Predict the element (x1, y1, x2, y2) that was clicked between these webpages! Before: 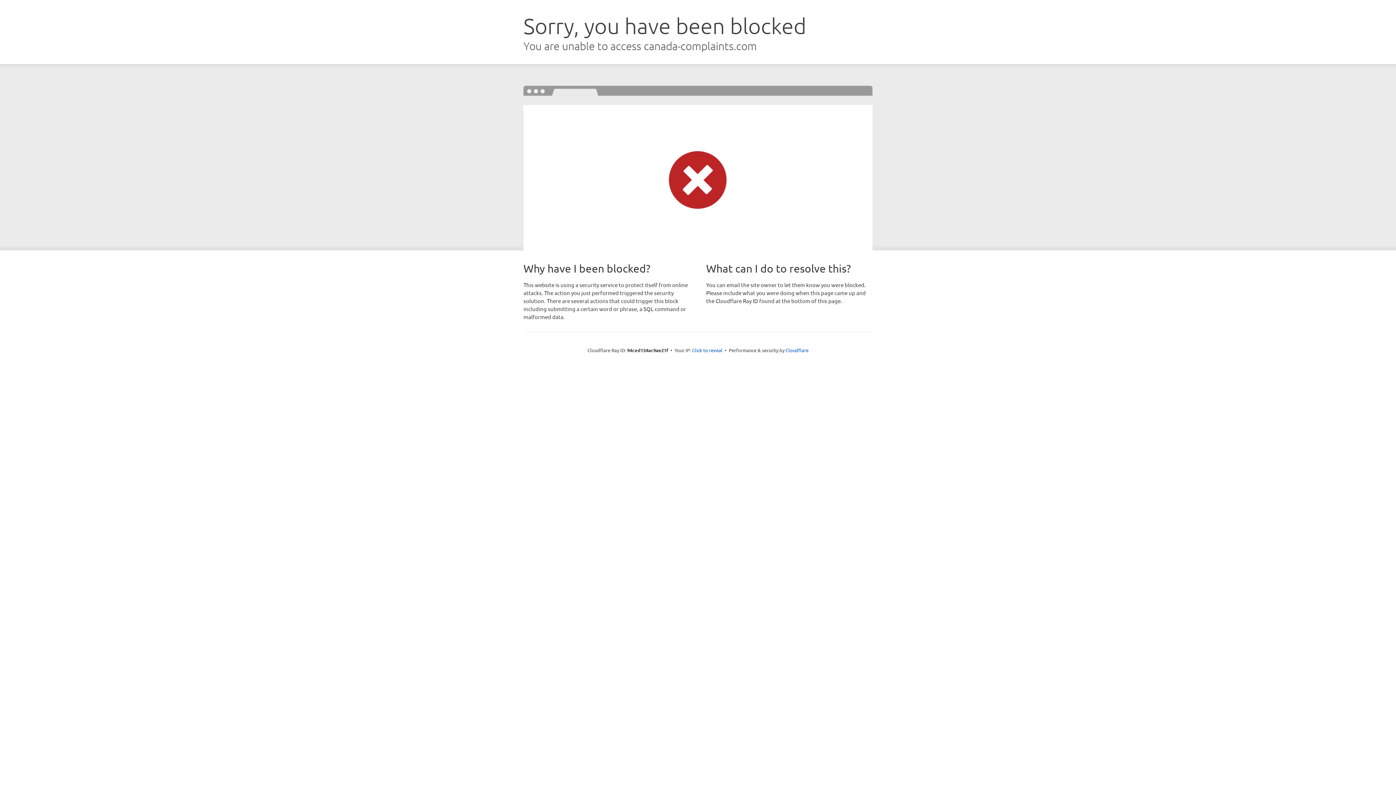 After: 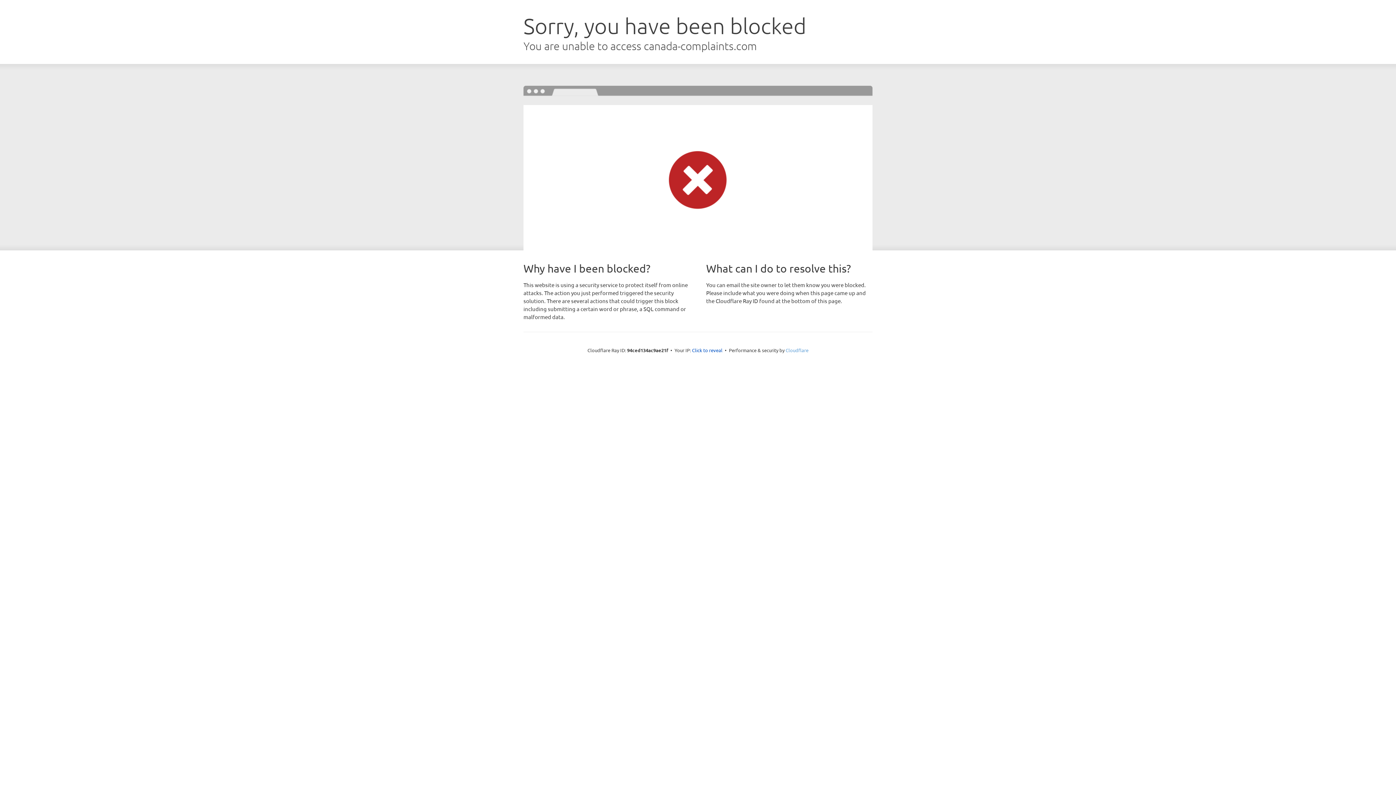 Action: bbox: (785, 347, 808, 353) label: Cloudflare